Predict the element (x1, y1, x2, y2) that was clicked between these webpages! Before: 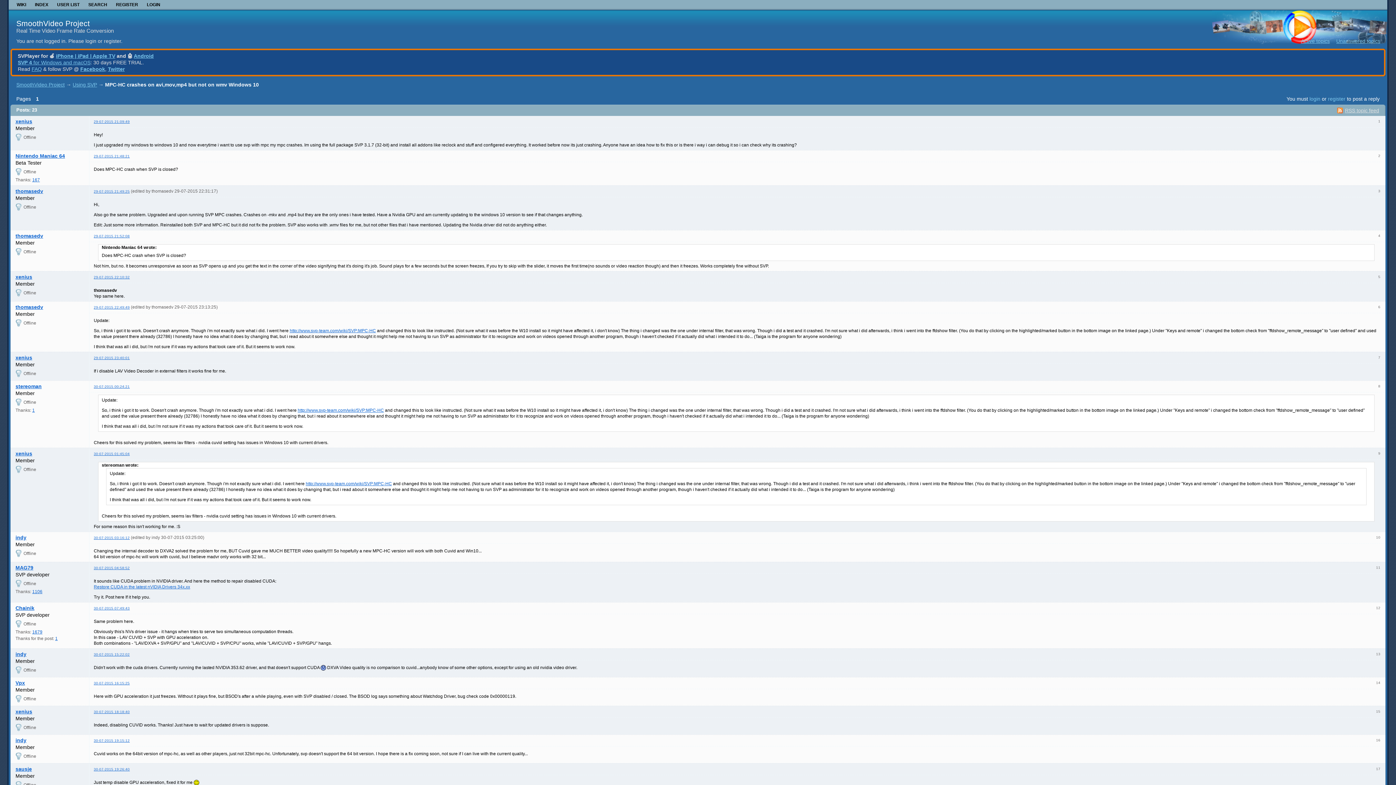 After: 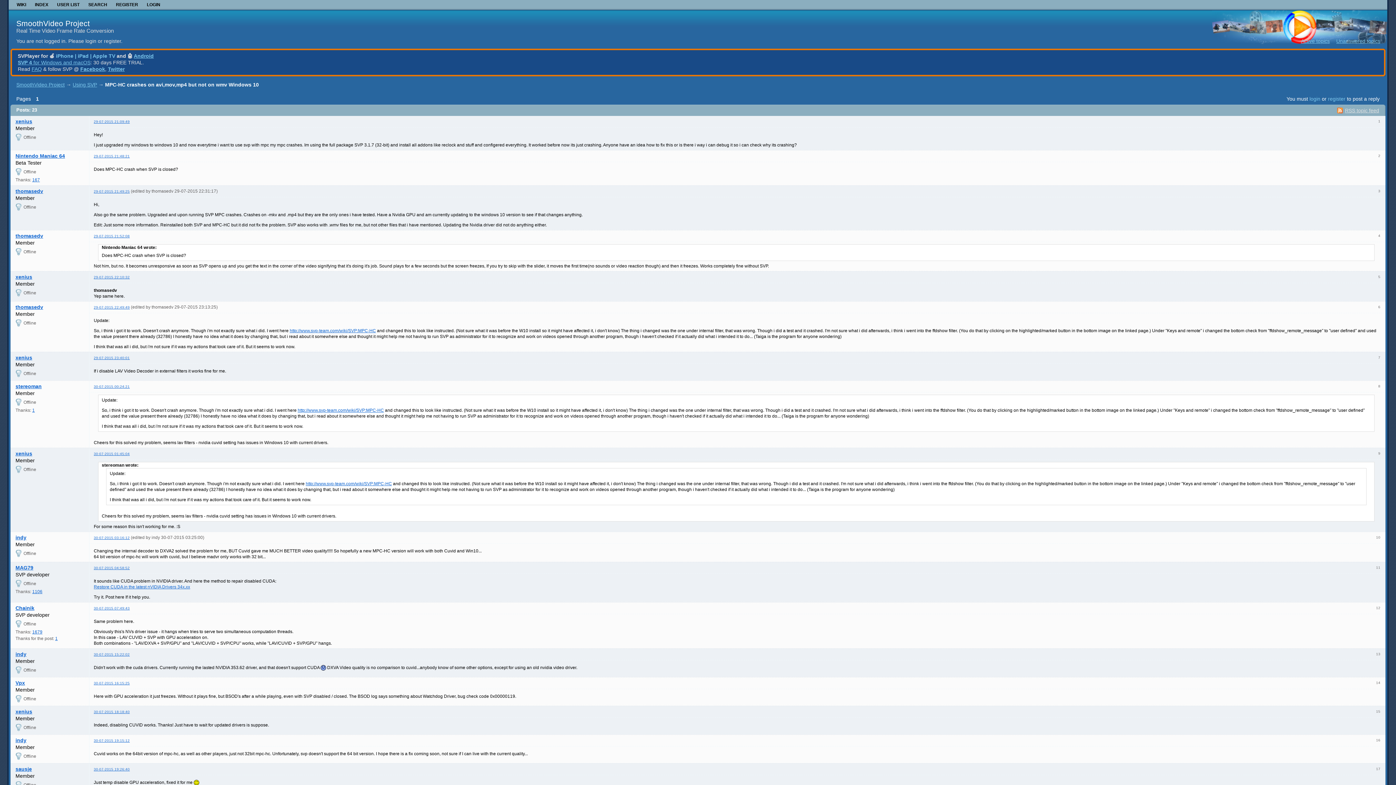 Action: bbox: (56, 53, 115, 58) label: iPhone | iPad | Apple TV